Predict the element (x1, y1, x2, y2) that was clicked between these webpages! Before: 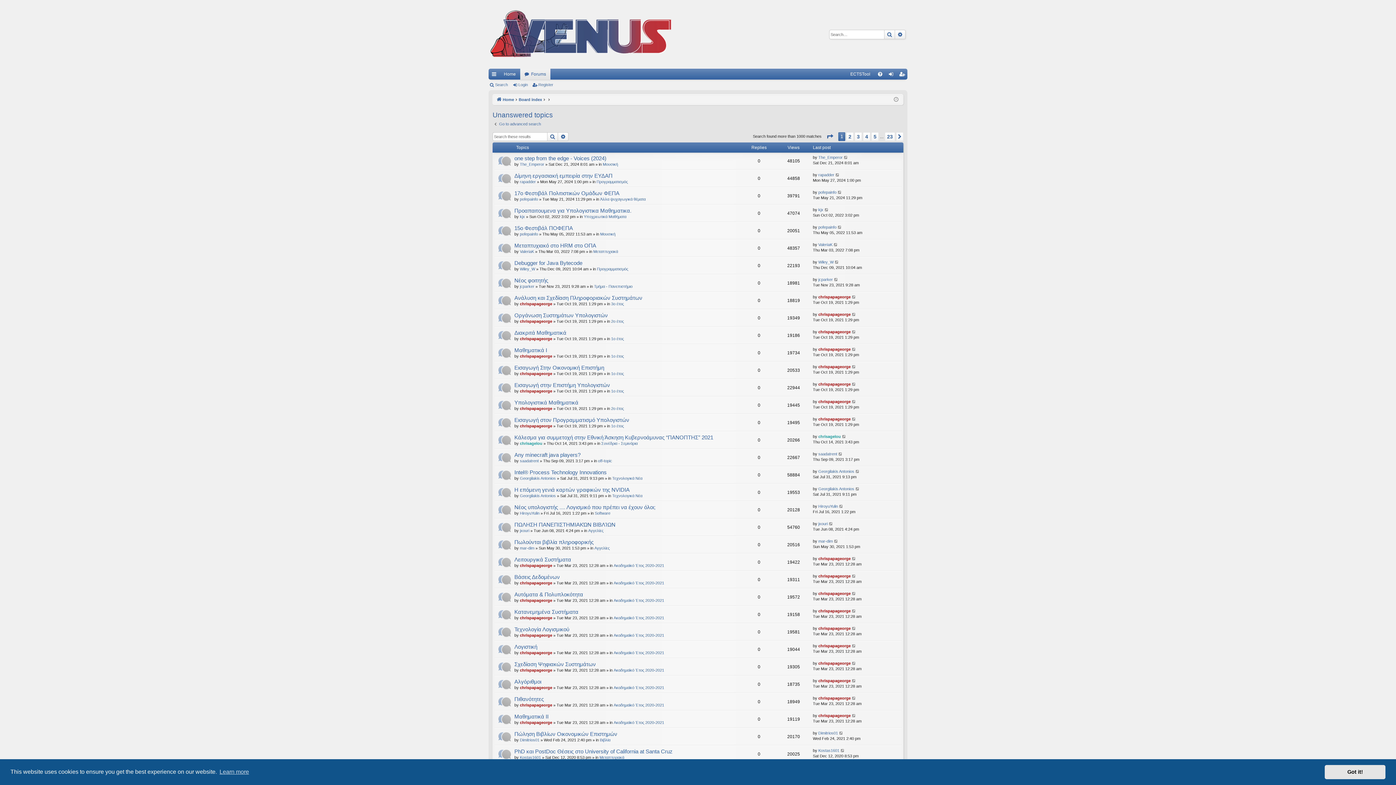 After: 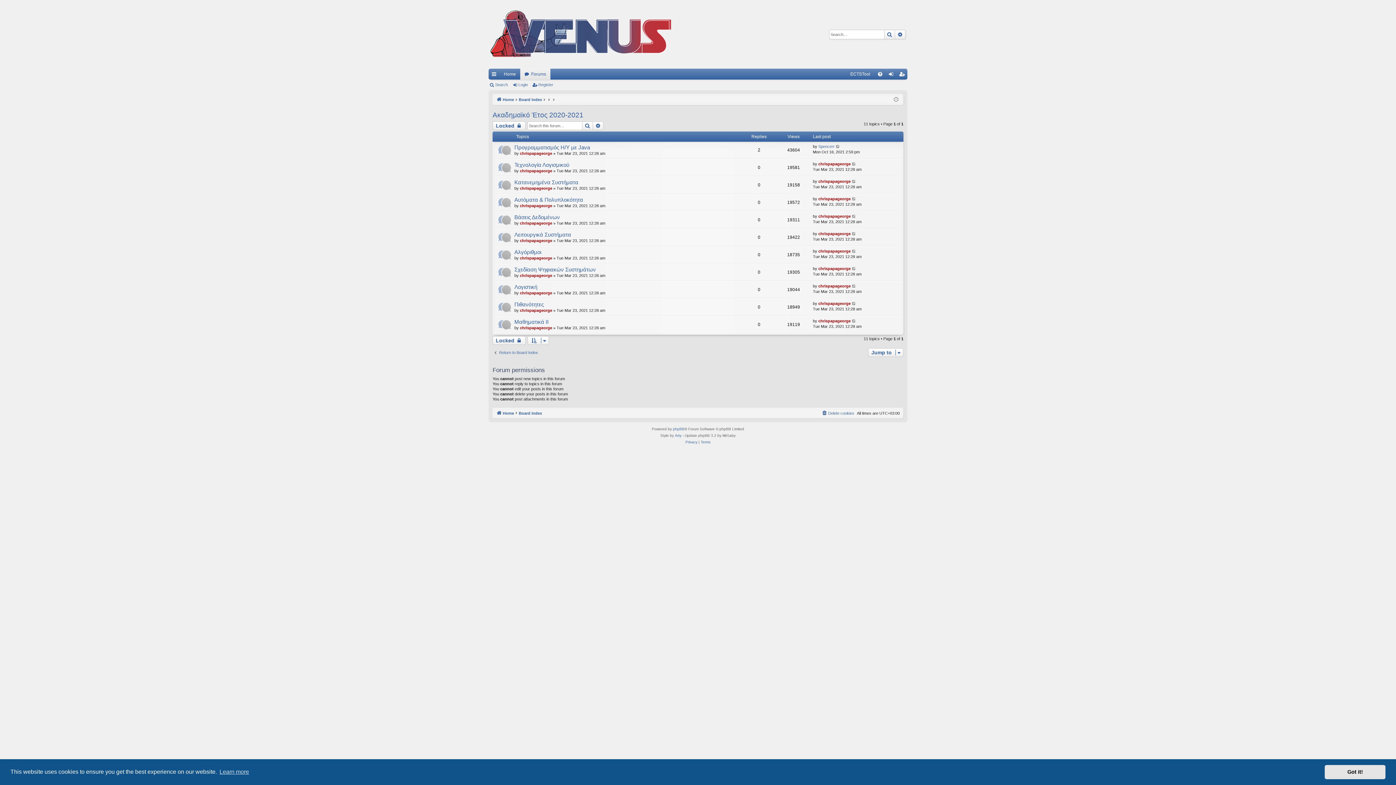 Action: bbox: (613, 703, 664, 707) label: Ακαδημαϊκό Έτος 2020-2021